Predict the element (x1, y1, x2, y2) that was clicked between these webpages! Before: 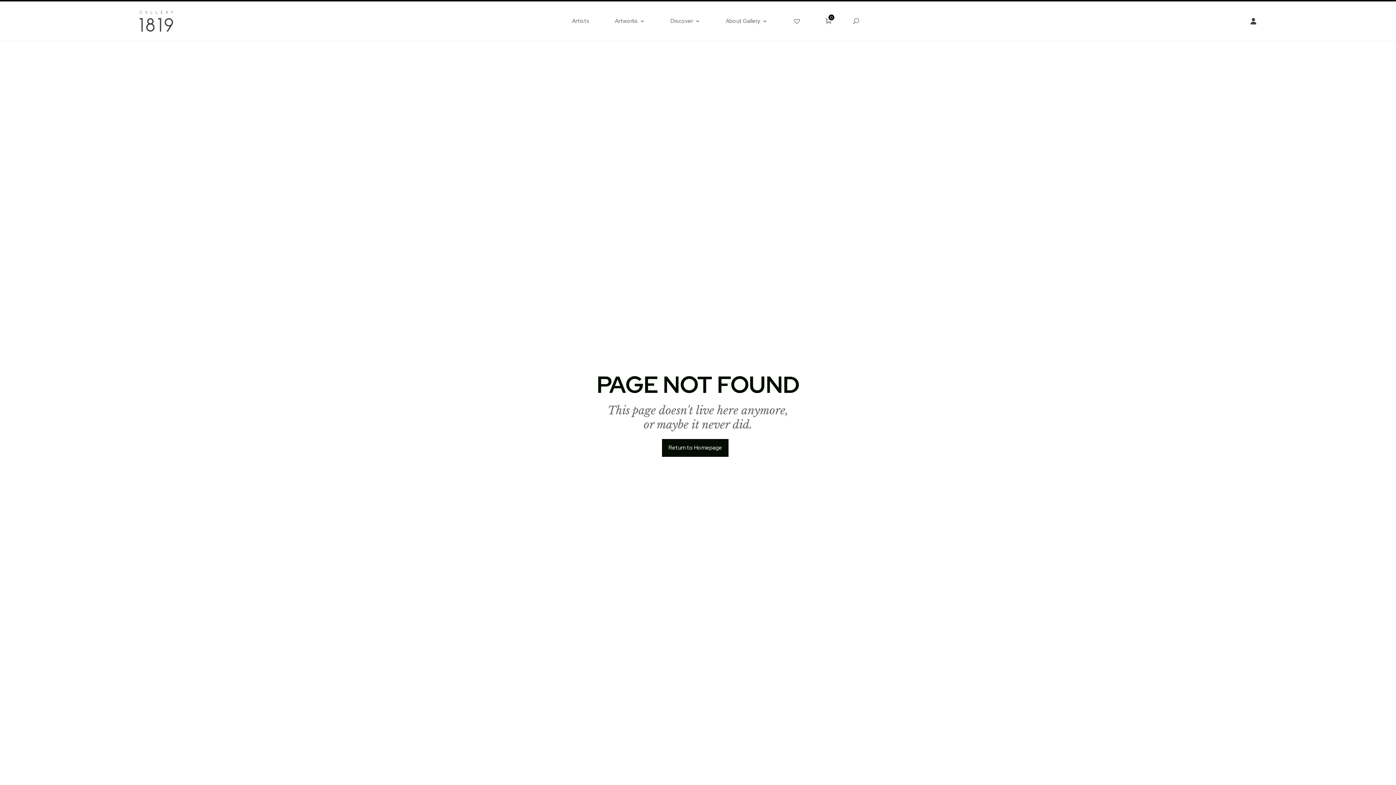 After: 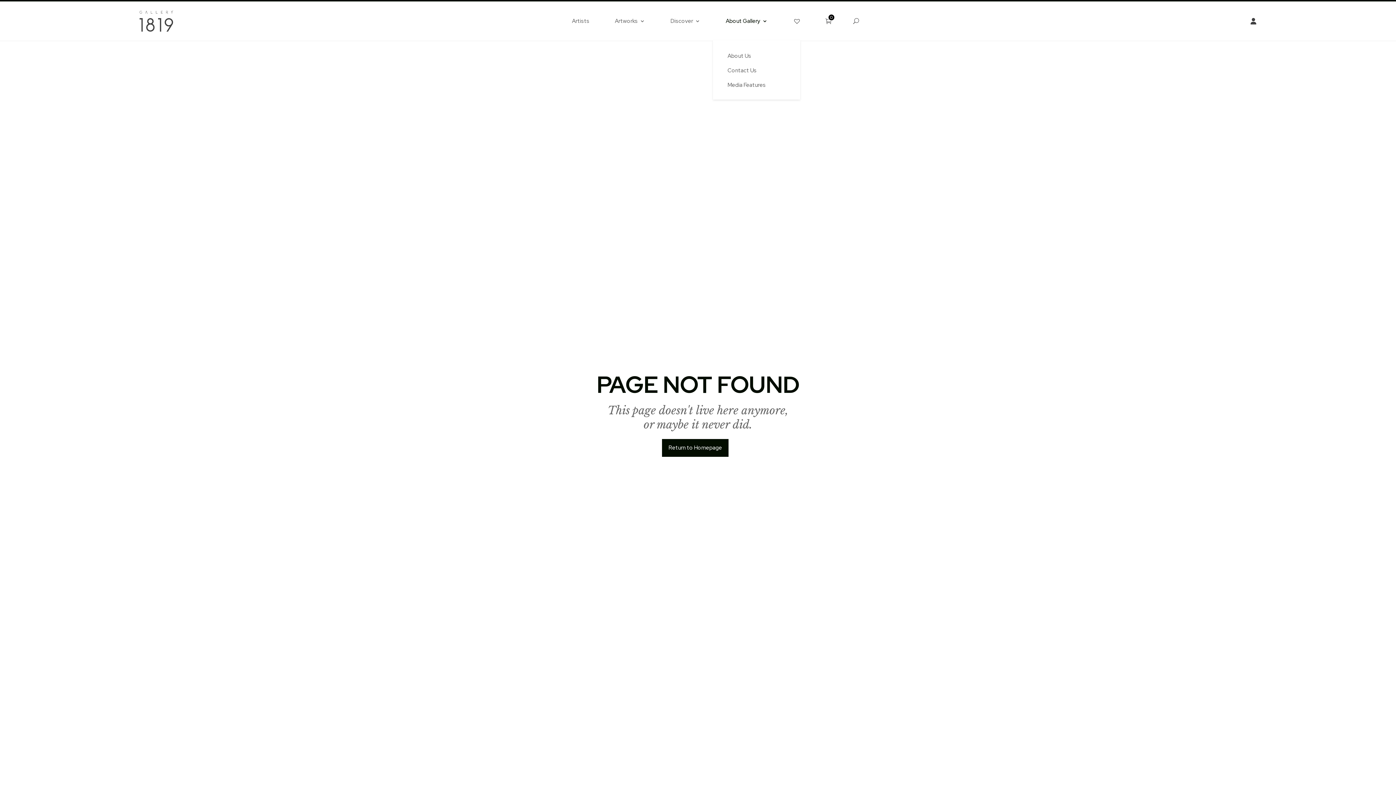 Action: label: About Gallery bbox: (725, 18, 767, 26)